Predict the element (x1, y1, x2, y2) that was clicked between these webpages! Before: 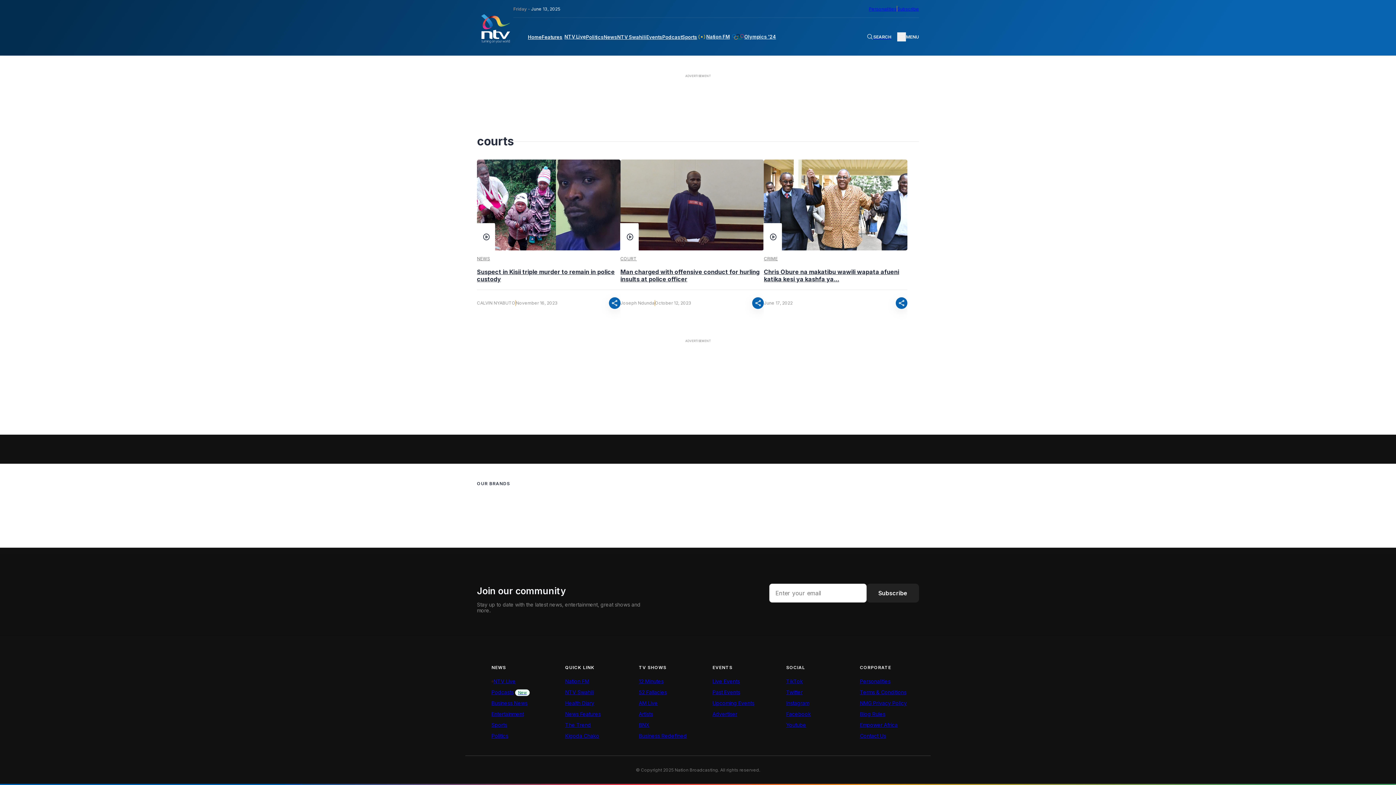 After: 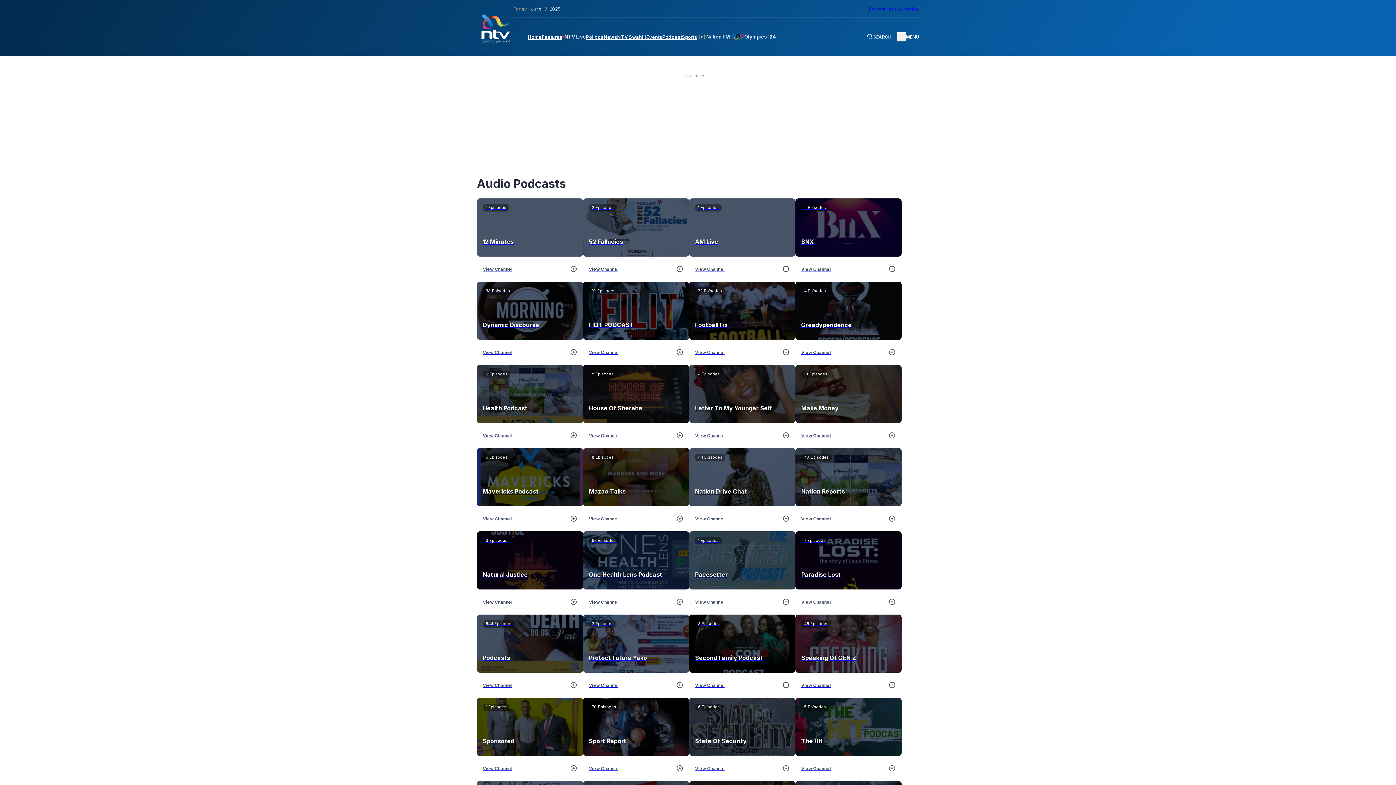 Action: bbox: (662, 34, 682, 40) label: navigate to Podcast